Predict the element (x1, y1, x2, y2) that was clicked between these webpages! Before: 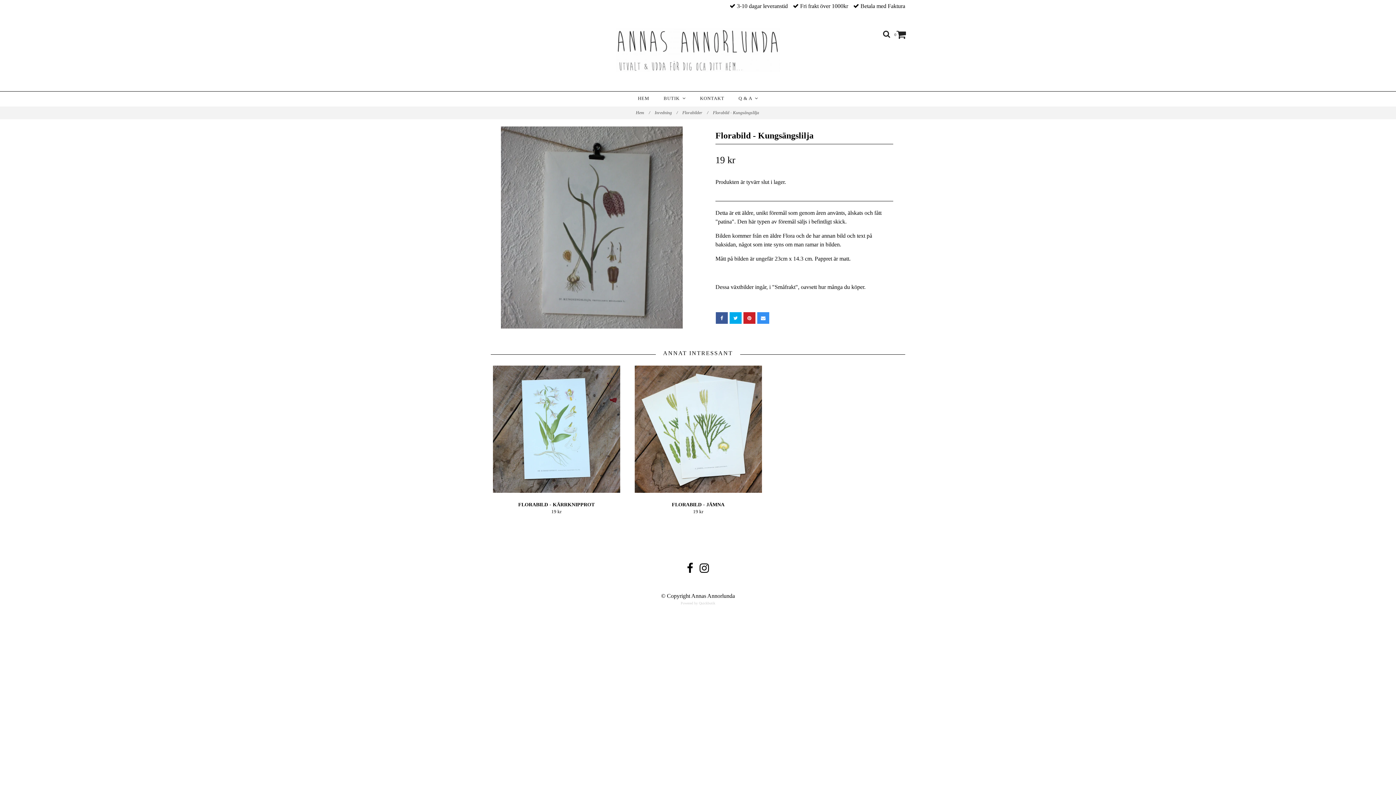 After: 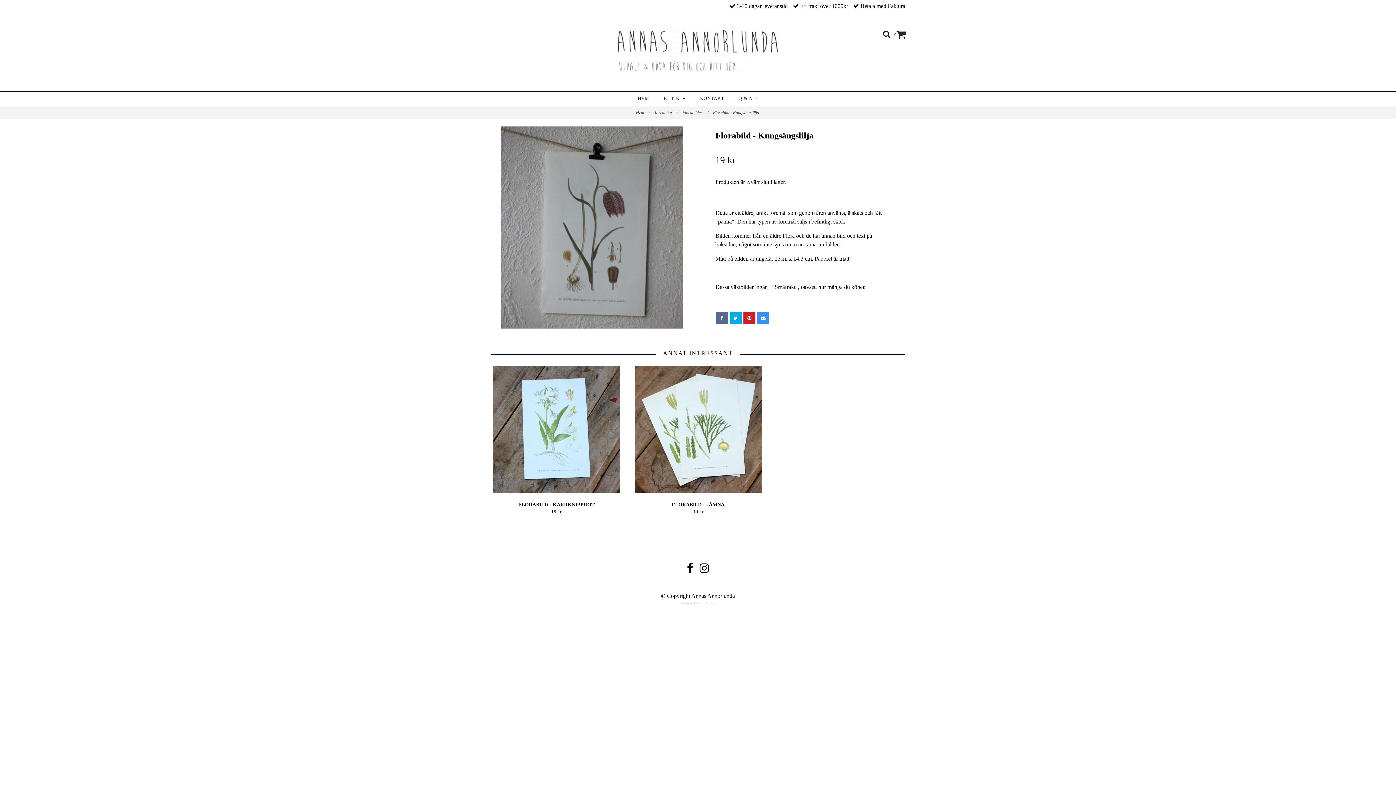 Action: bbox: (716, 312, 727, 323)